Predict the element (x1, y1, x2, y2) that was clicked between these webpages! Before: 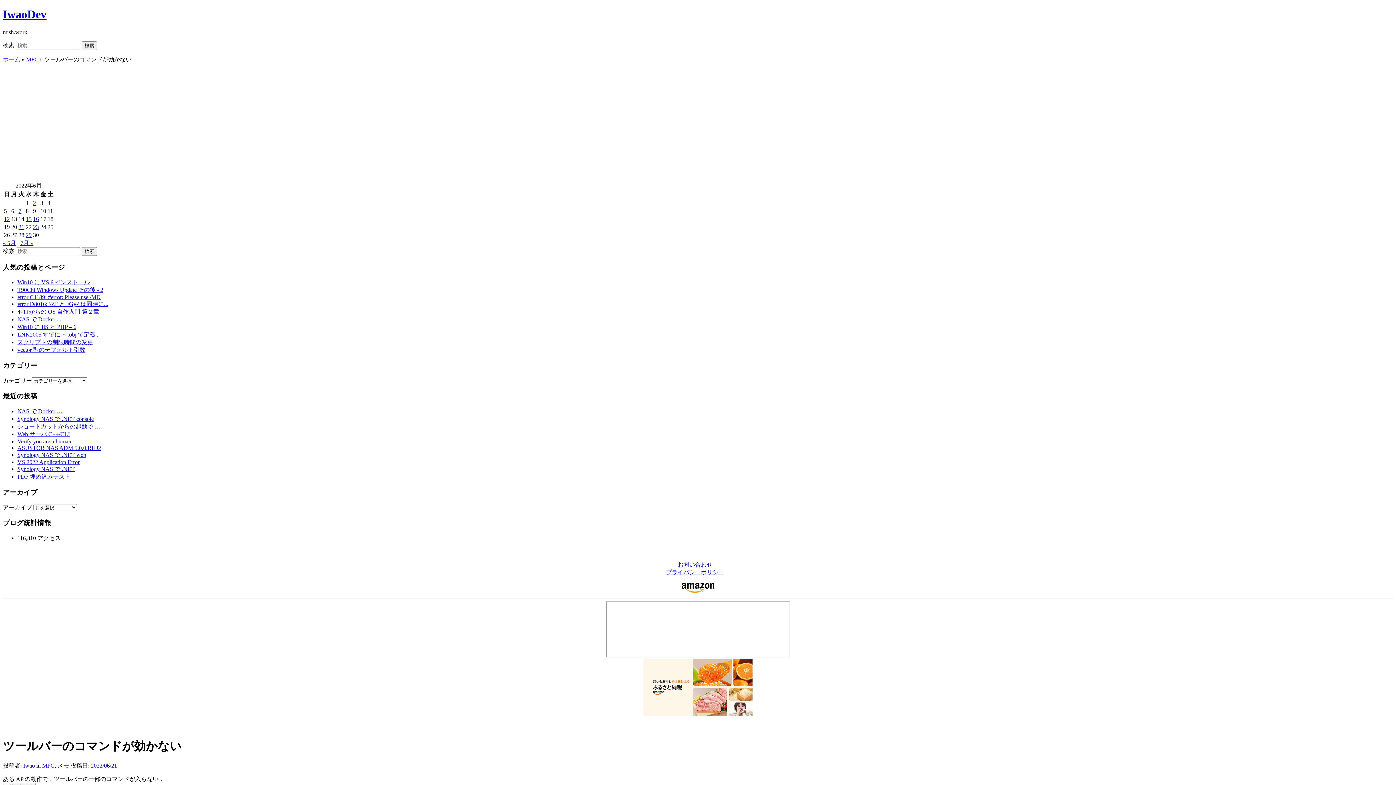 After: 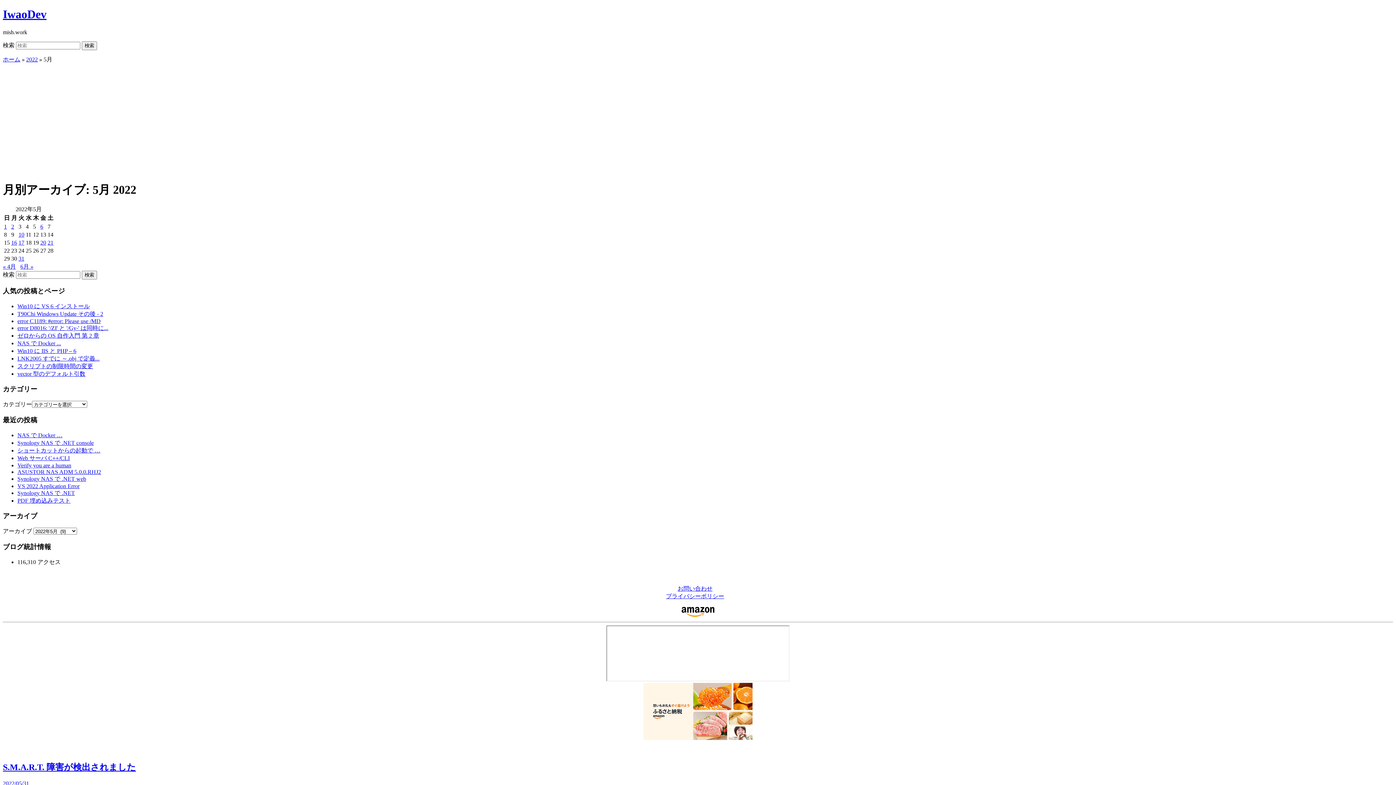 Action: label: « 5月 bbox: (2, 239, 16, 246)